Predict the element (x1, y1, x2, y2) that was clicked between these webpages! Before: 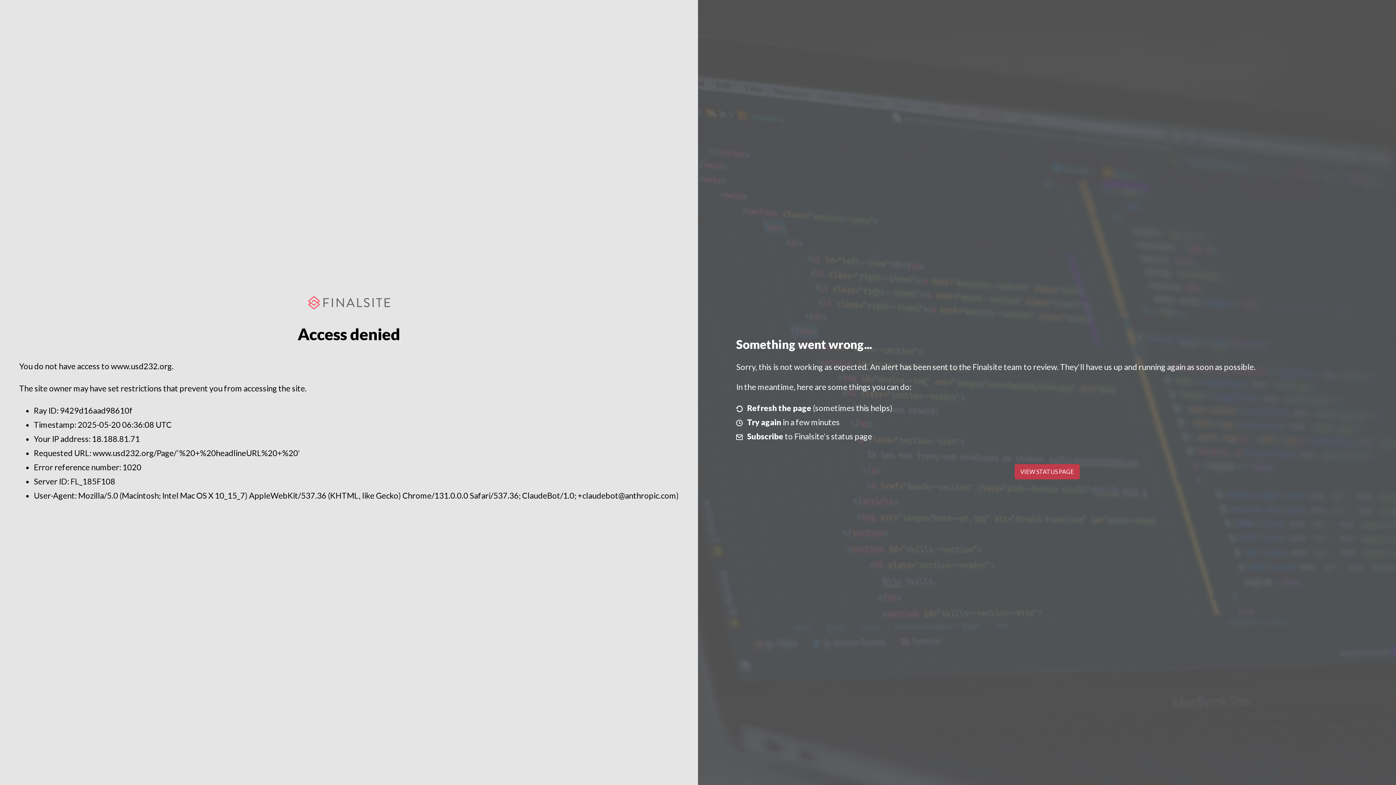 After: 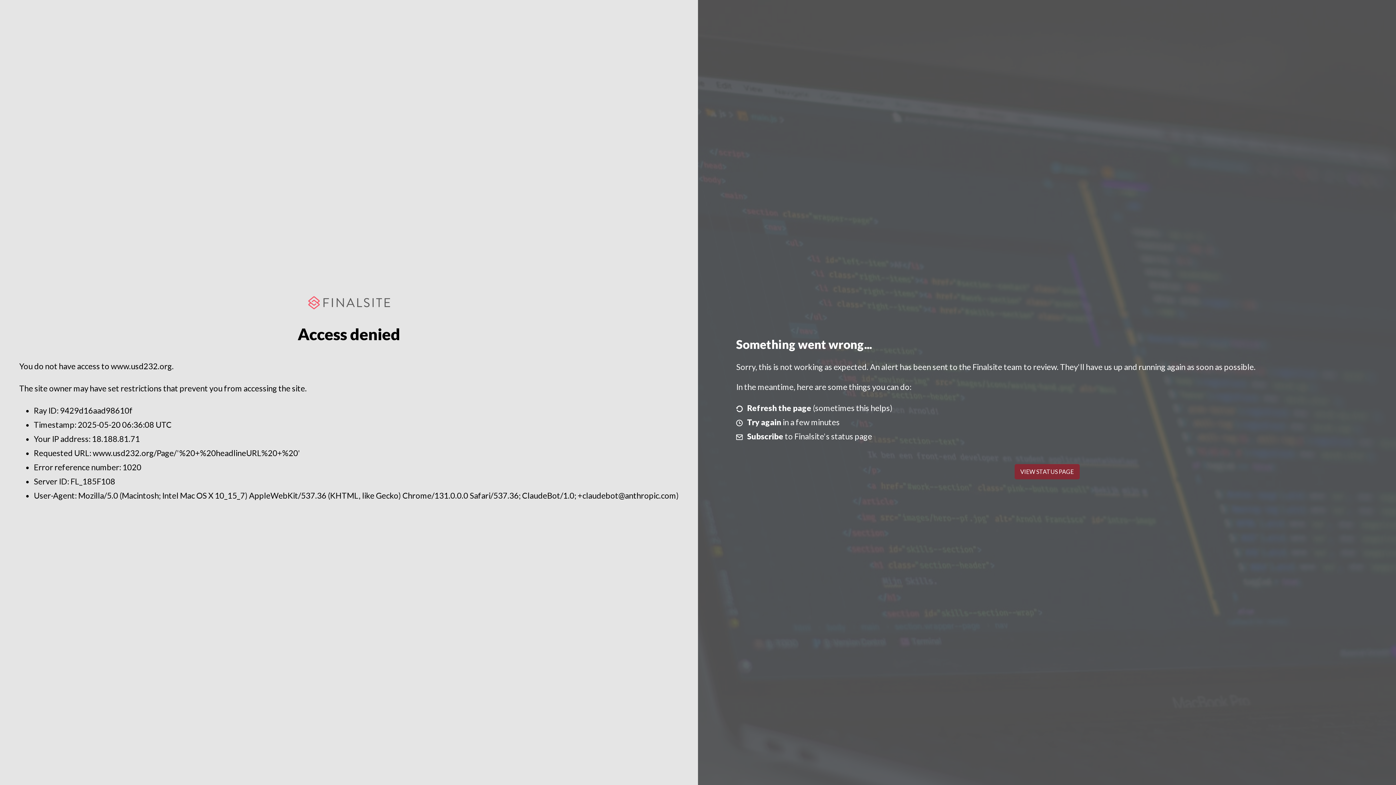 Action: label: VIEW STATUS PAGE bbox: (1014, 464, 1079, 479)